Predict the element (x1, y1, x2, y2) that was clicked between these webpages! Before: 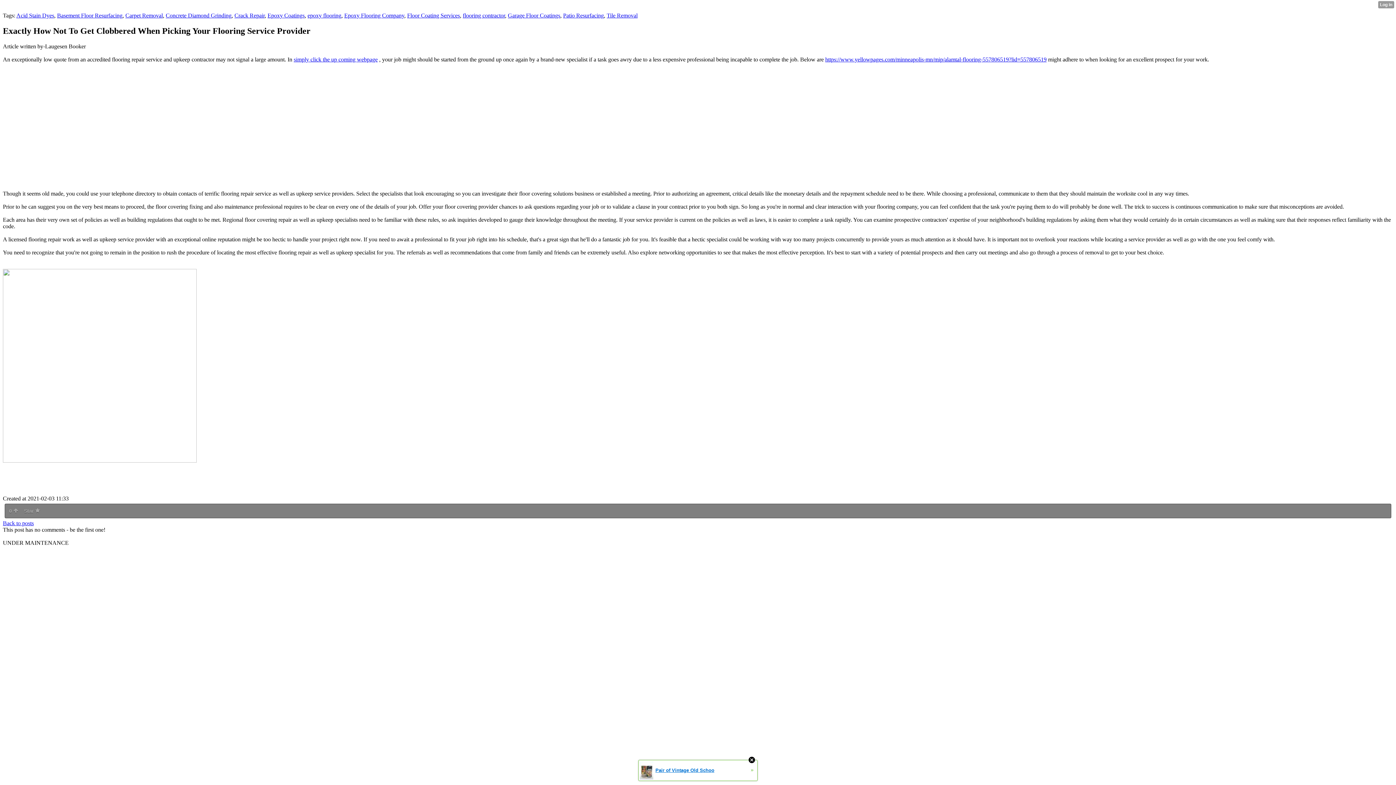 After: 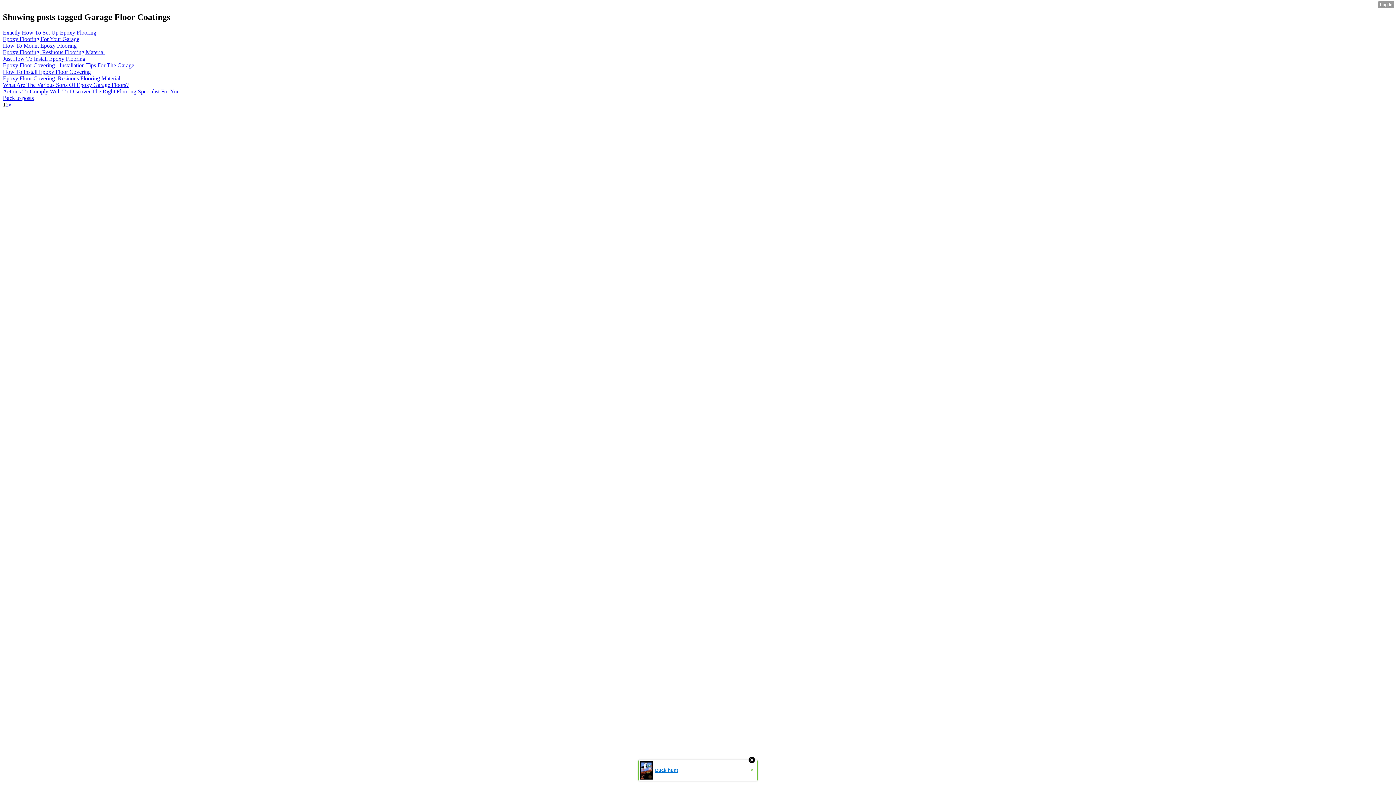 Action: label: Garage Floor Coatings bbox: (508, 12, 560, 18)